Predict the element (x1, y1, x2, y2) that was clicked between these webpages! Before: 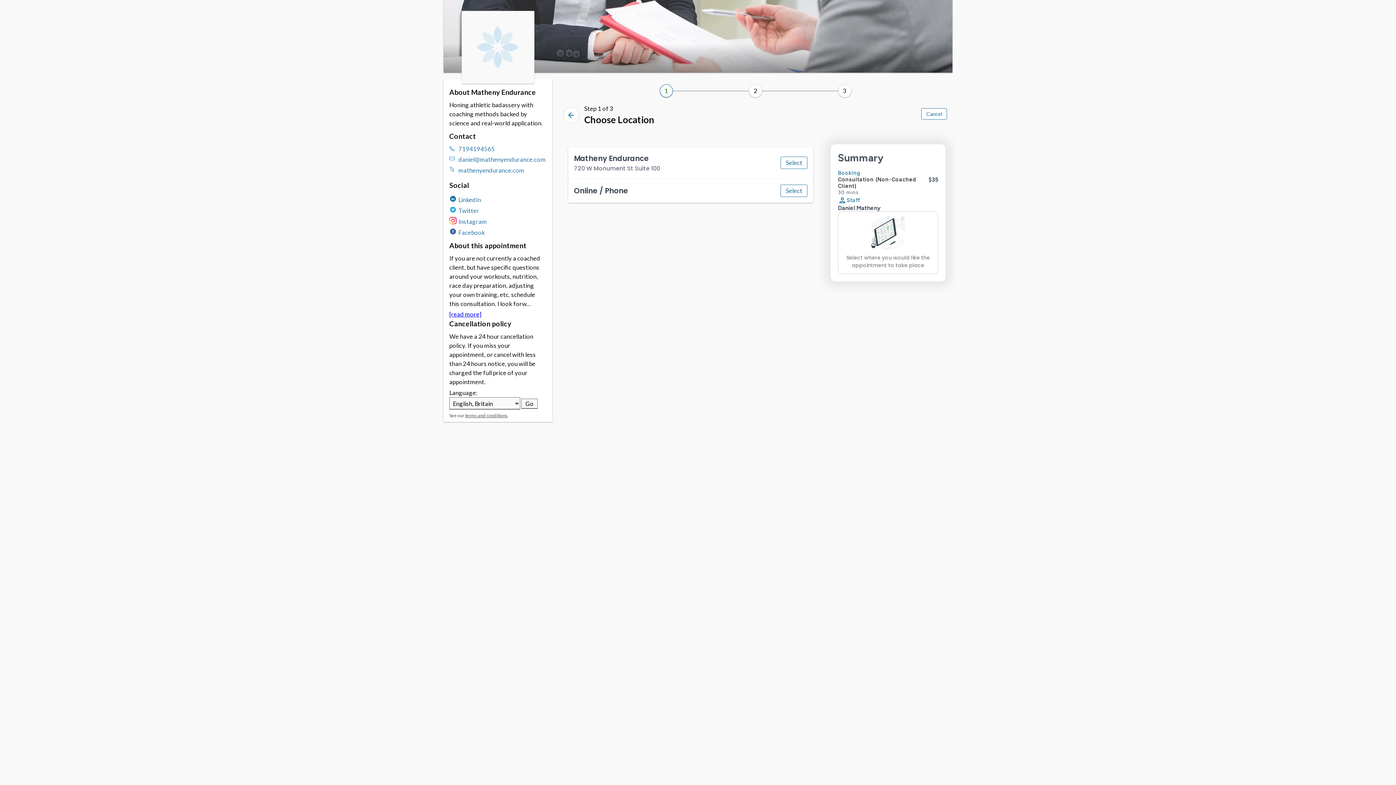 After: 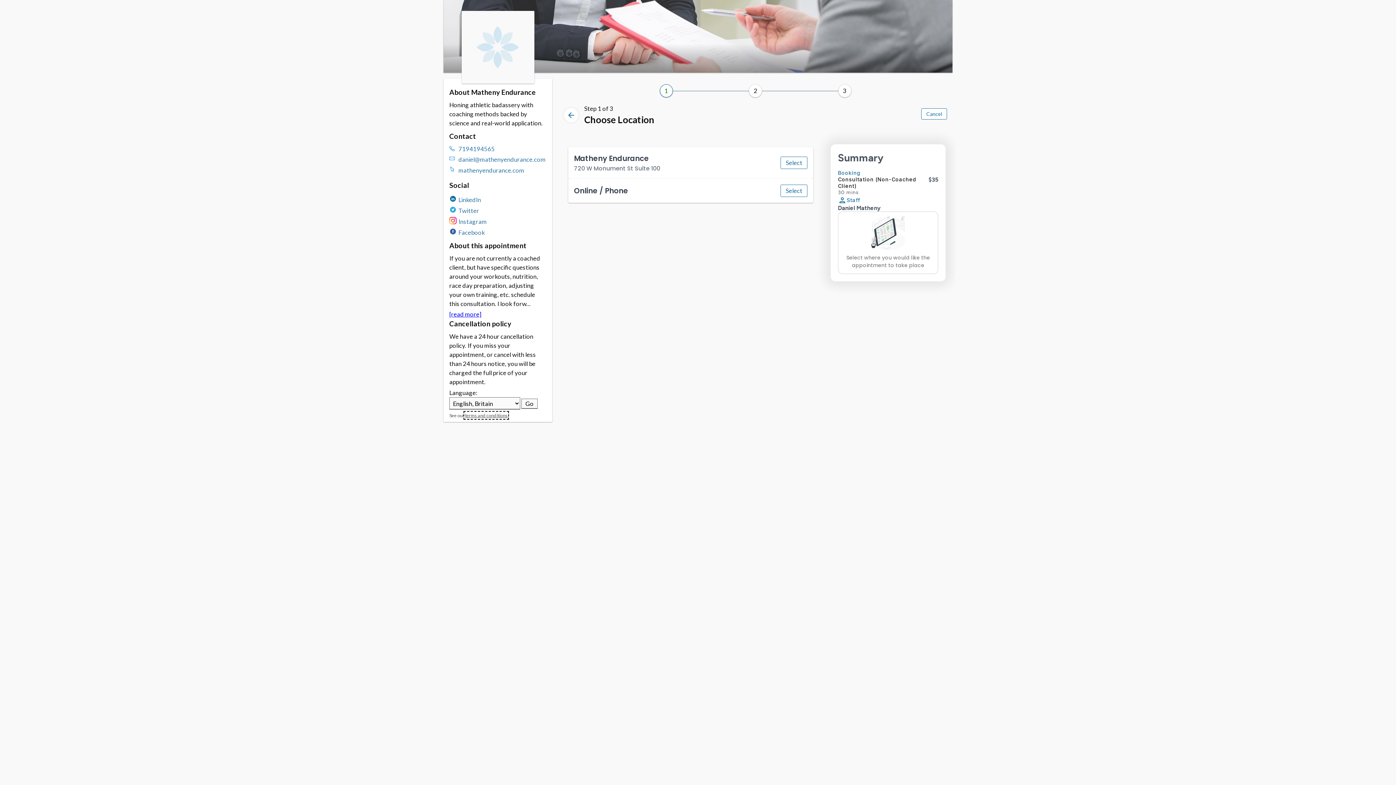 Action: bbox: (465, 412, 507, 418) label: terms and conditions